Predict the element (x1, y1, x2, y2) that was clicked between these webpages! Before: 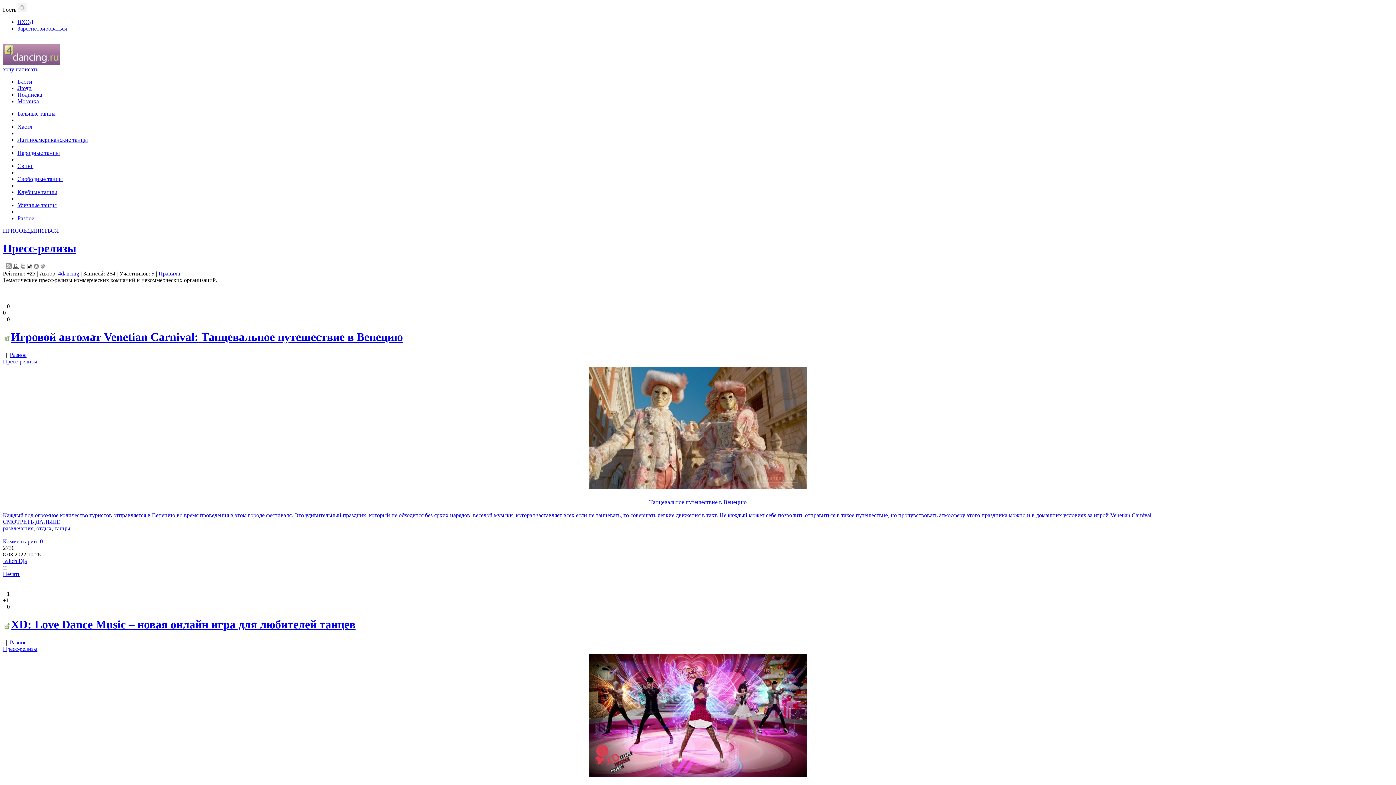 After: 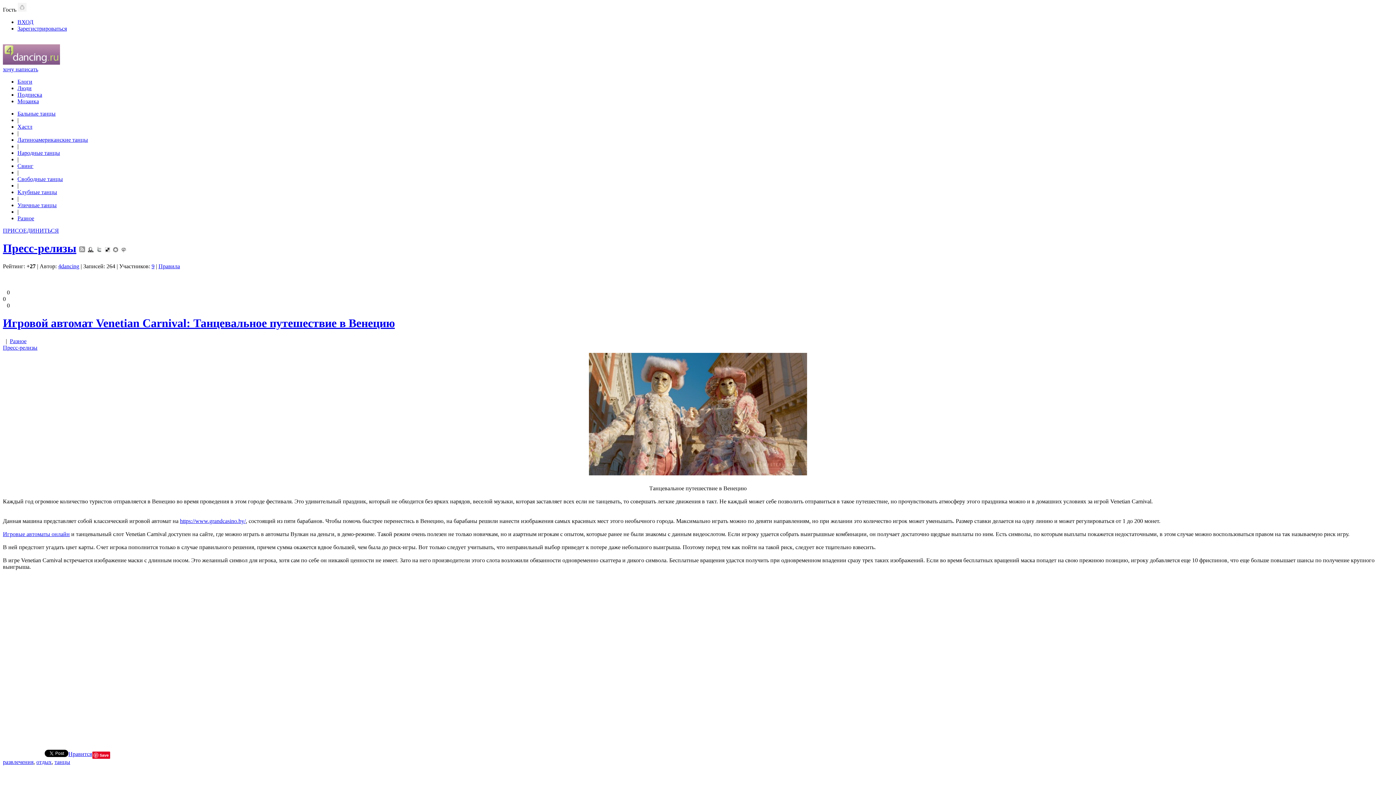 Action: label: Игровой автомат Venetian Carnival: Танцевальное путешествие в Венецию bbox: (10, 330, 402, 343)